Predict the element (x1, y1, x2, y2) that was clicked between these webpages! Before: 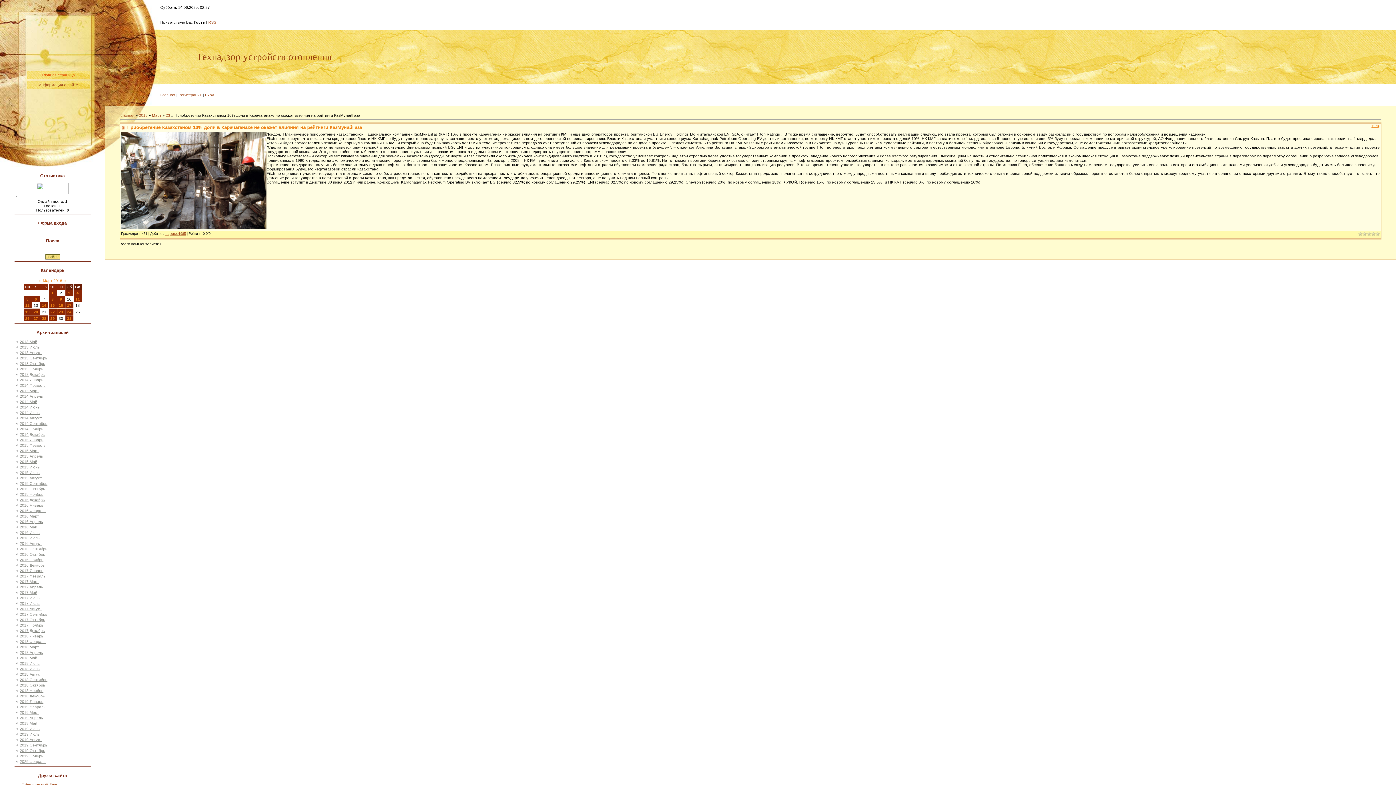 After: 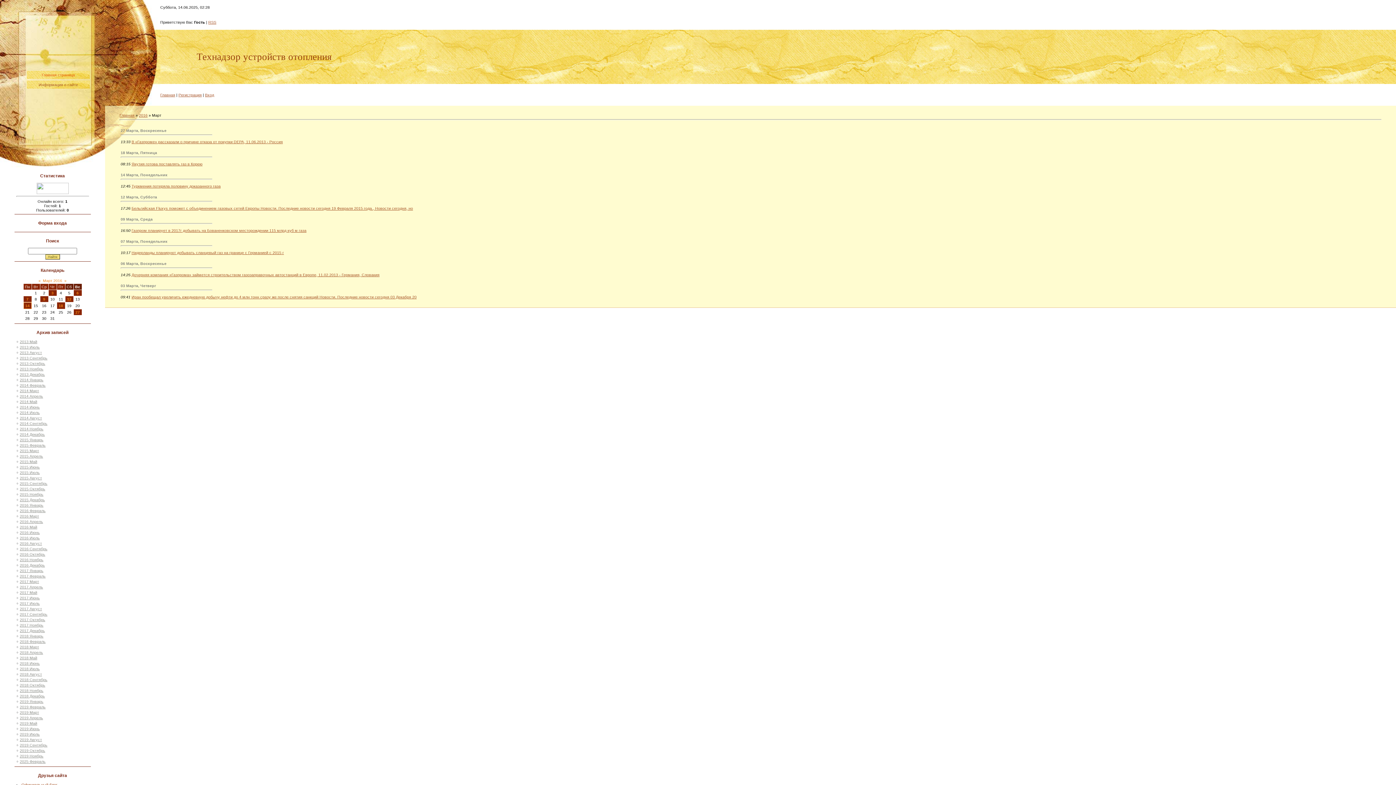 Action: bbox: (19, 514, 39, 518) label: 2016 Март